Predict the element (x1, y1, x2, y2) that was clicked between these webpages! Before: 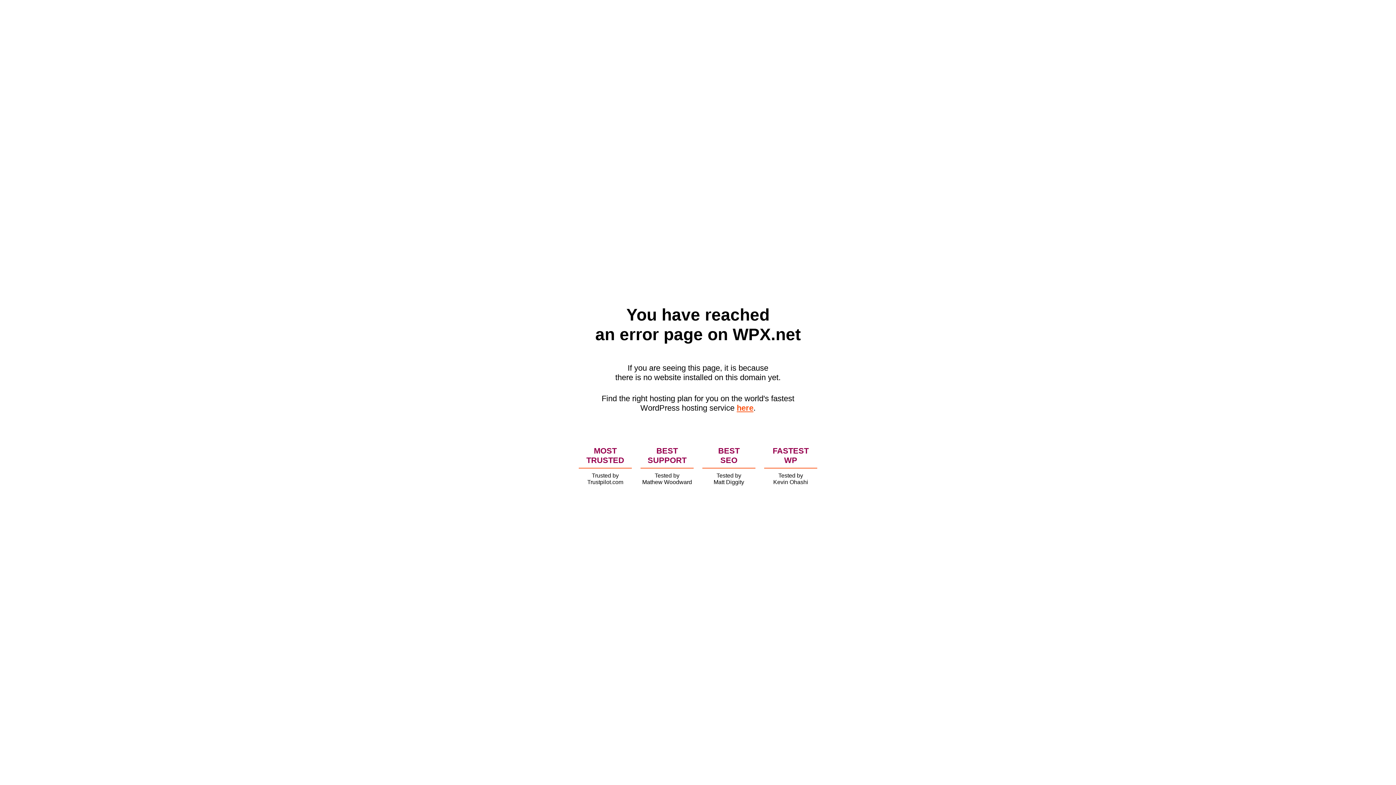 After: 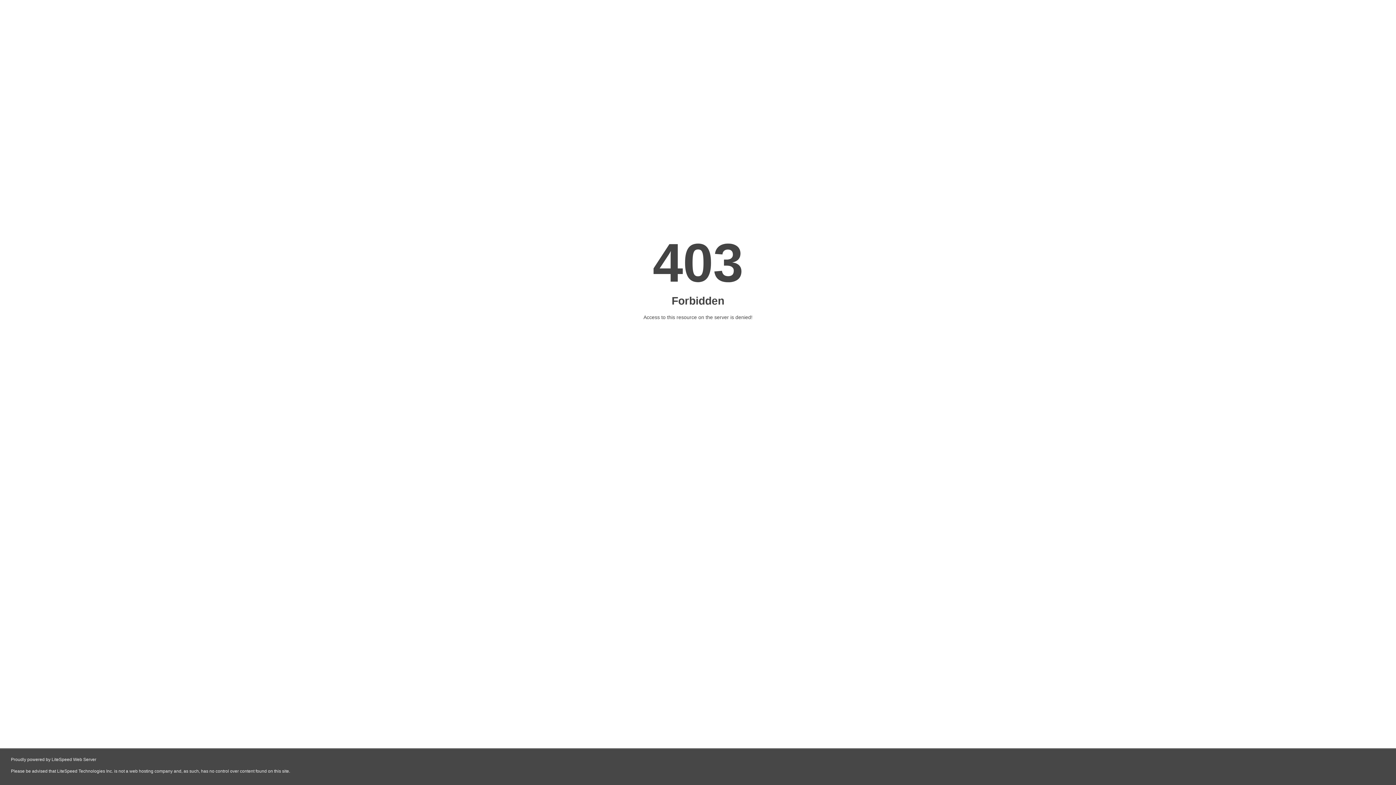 Action: bbox: (736, 403, 753, 412) label: here